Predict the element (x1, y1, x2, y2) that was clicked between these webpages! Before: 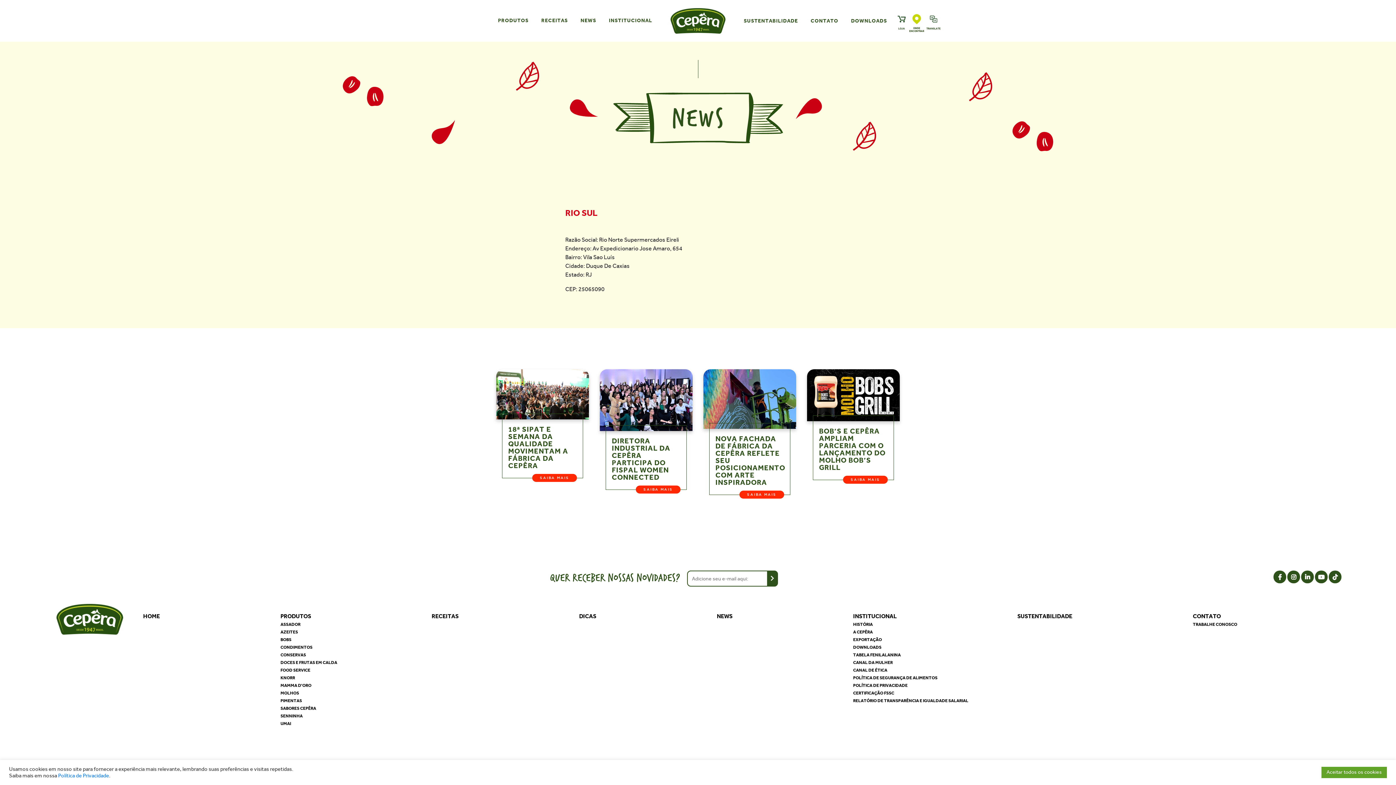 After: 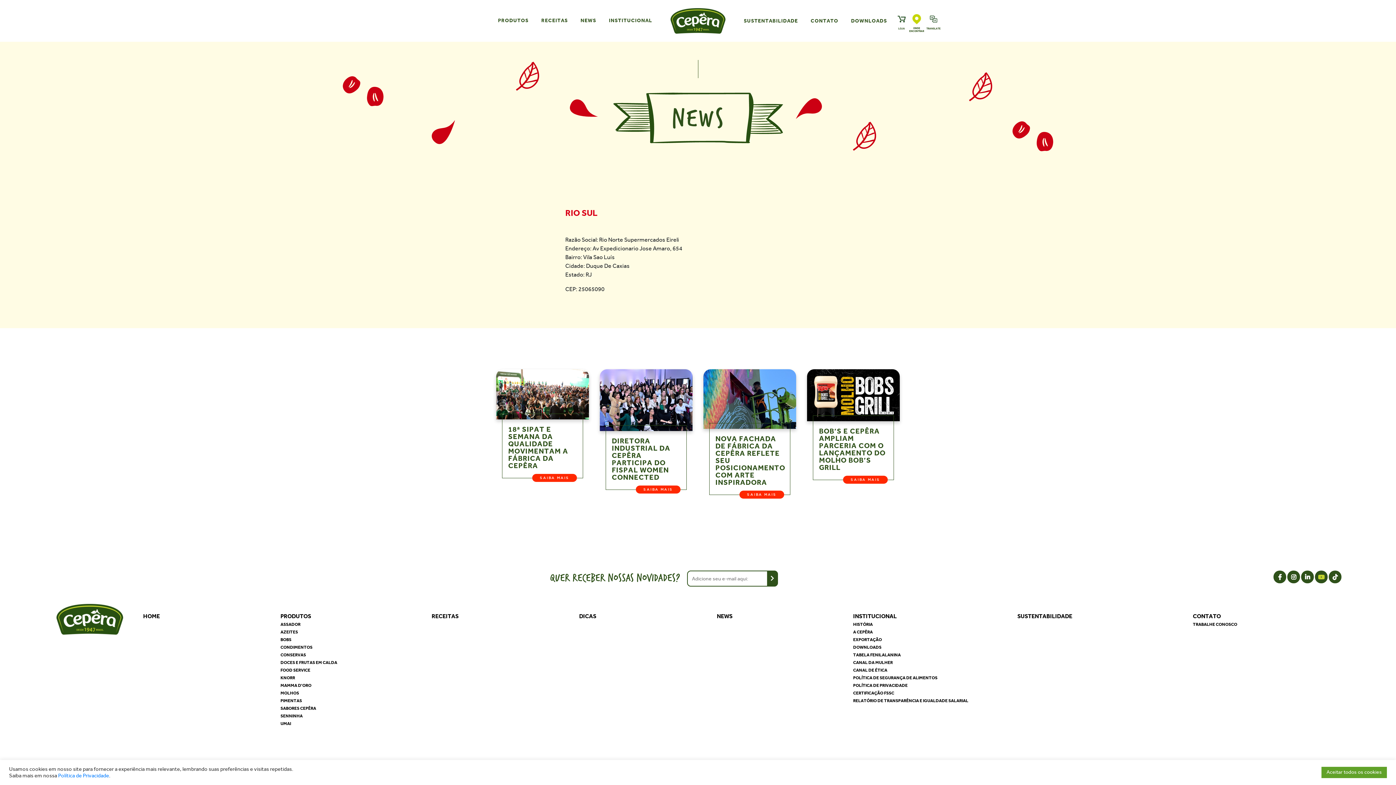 Action: bbox: (1315, 574, 1328, 581)